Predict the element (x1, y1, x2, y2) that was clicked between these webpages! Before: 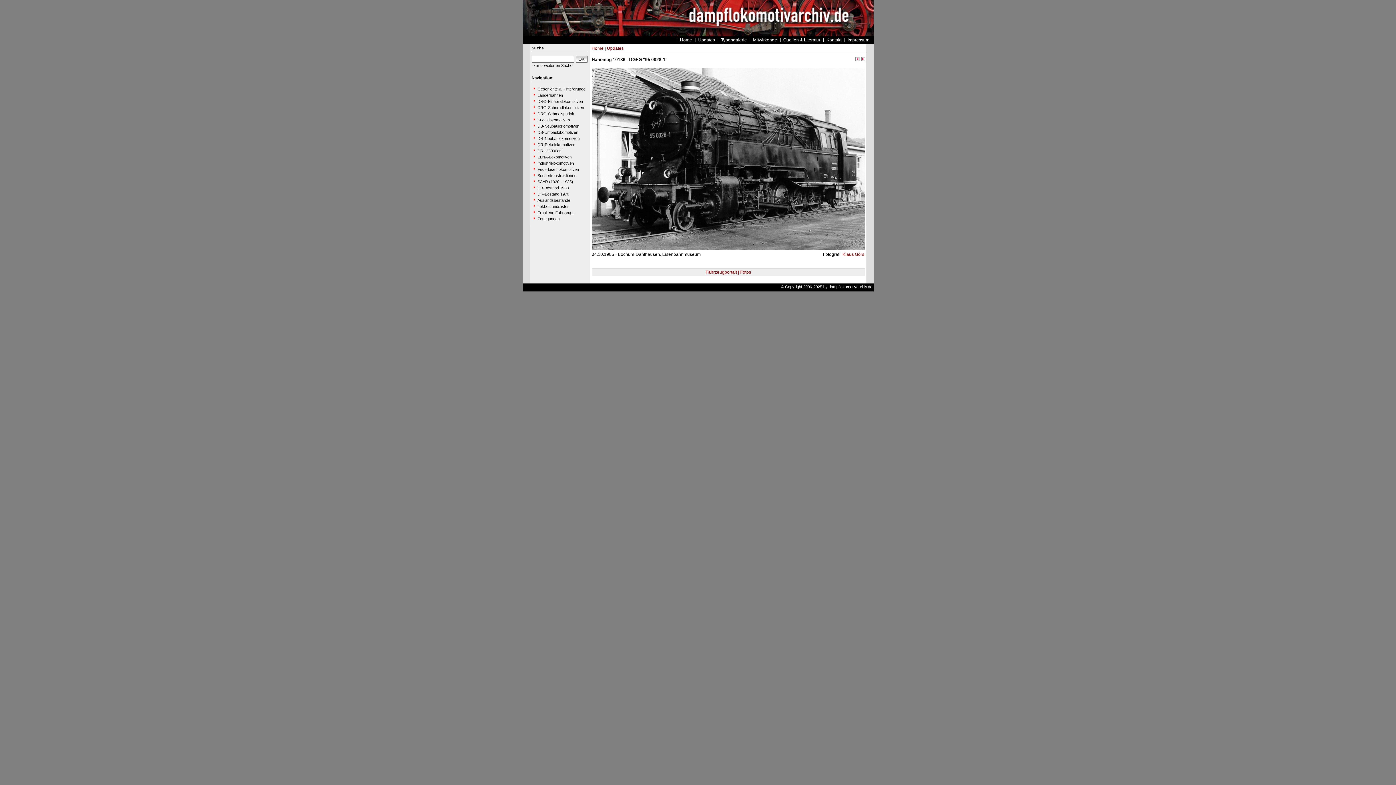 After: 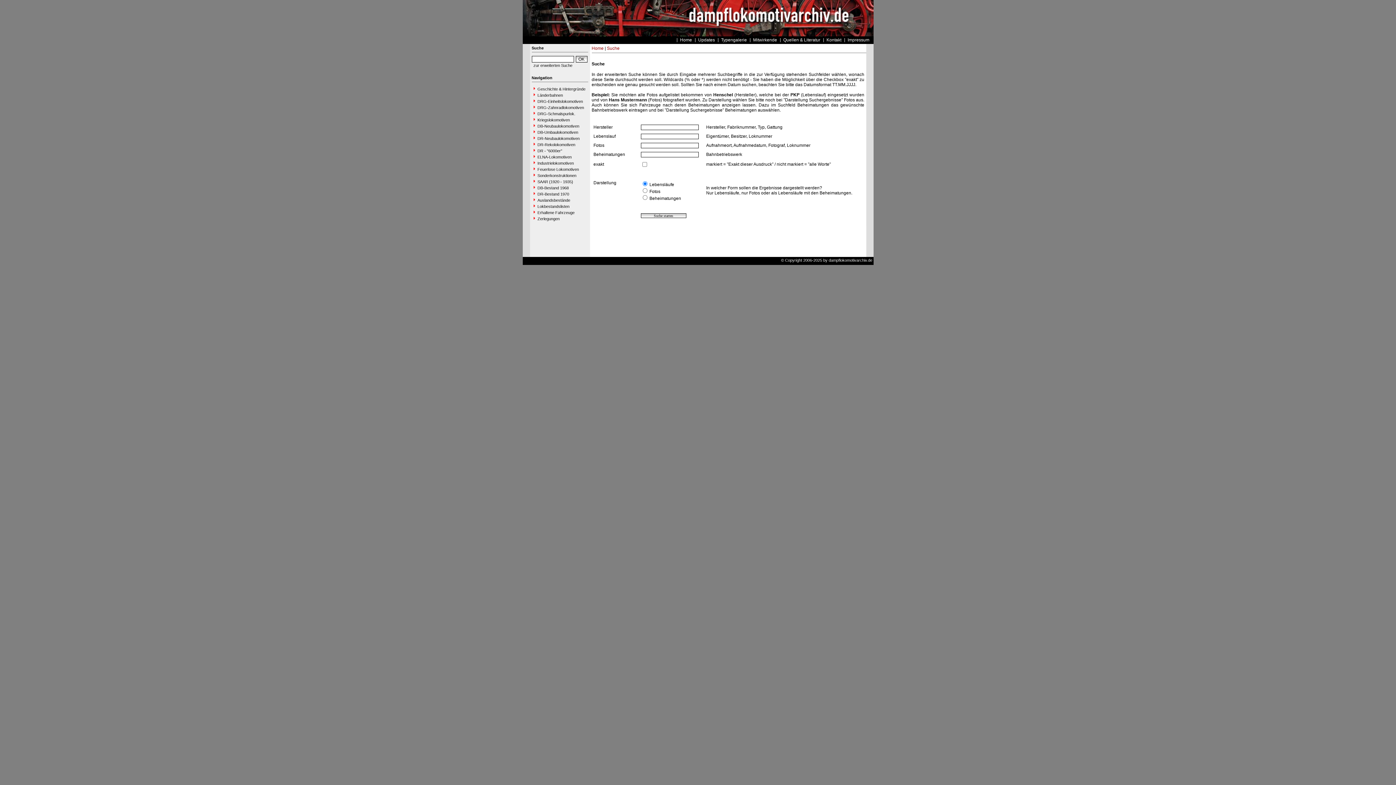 Action: label: zur erweiterten Suche bbox: (531, 62, 588, 68)